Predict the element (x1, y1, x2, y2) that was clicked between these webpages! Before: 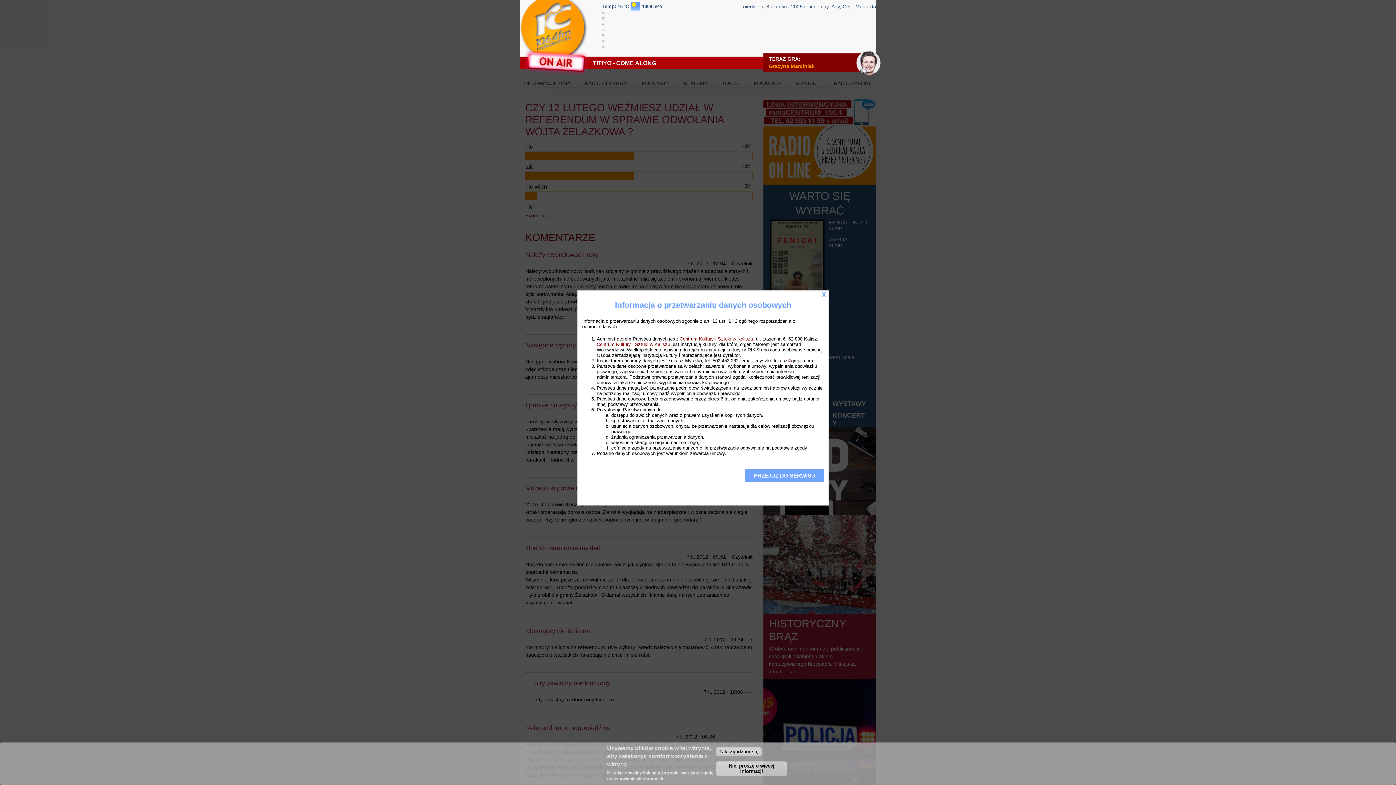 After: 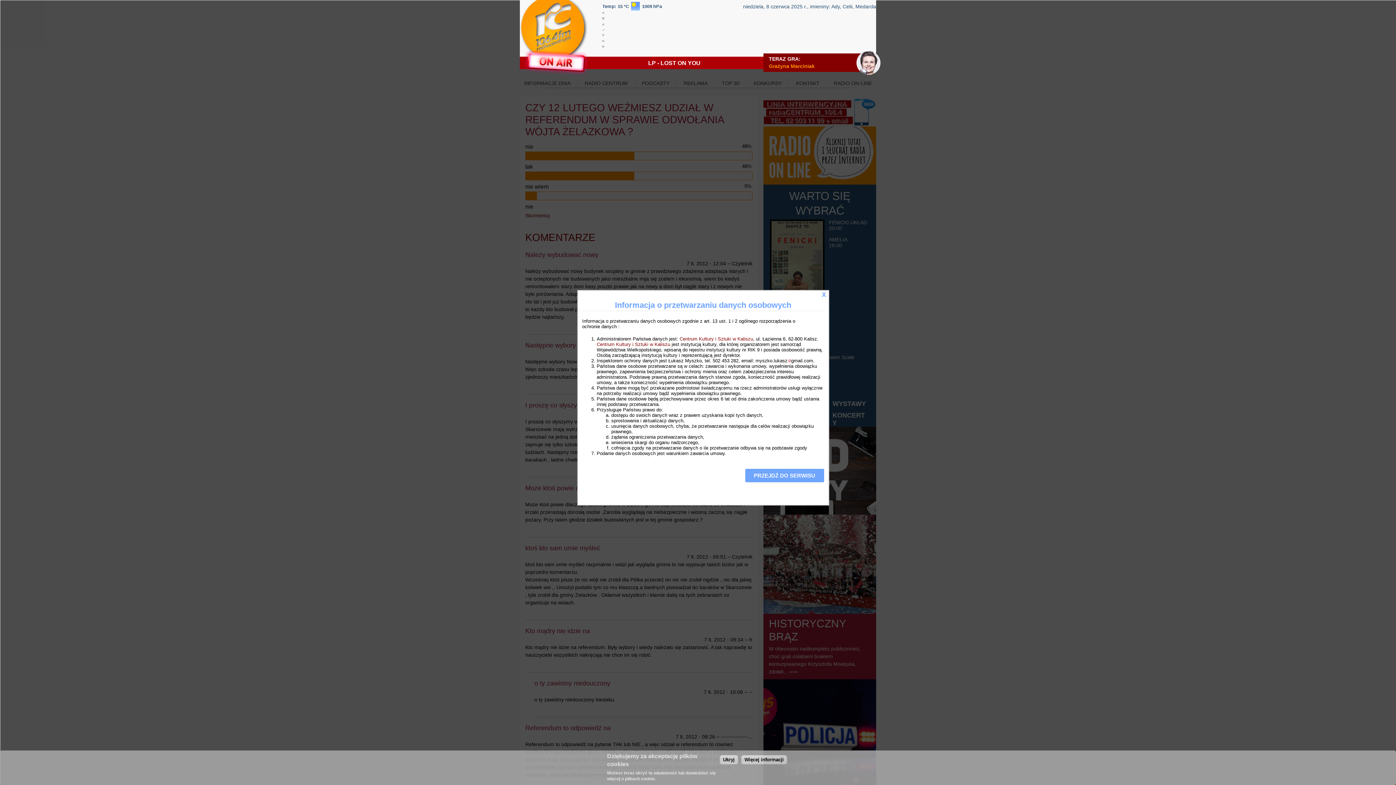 Action: bbox: (716, 747, 761, 756) label: Tak, zgadzam się